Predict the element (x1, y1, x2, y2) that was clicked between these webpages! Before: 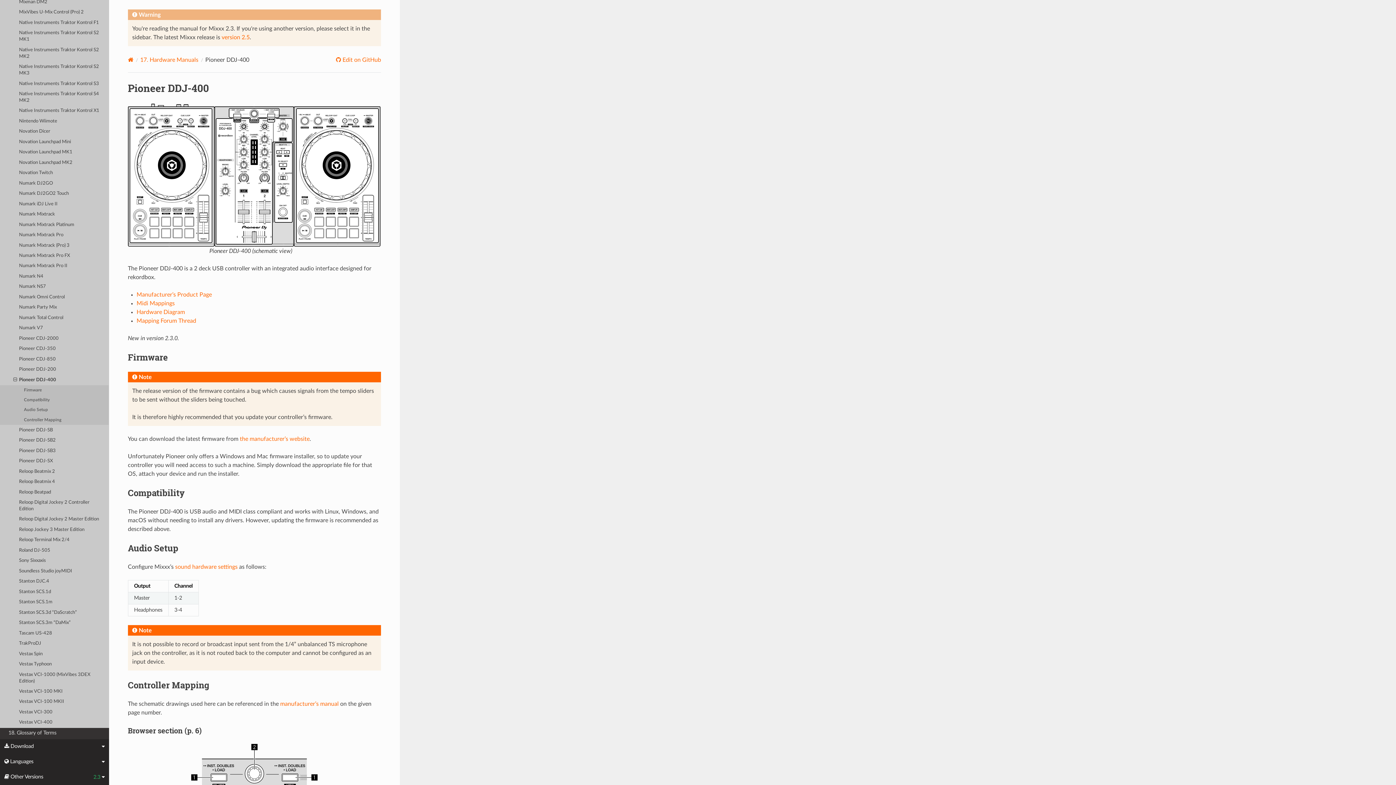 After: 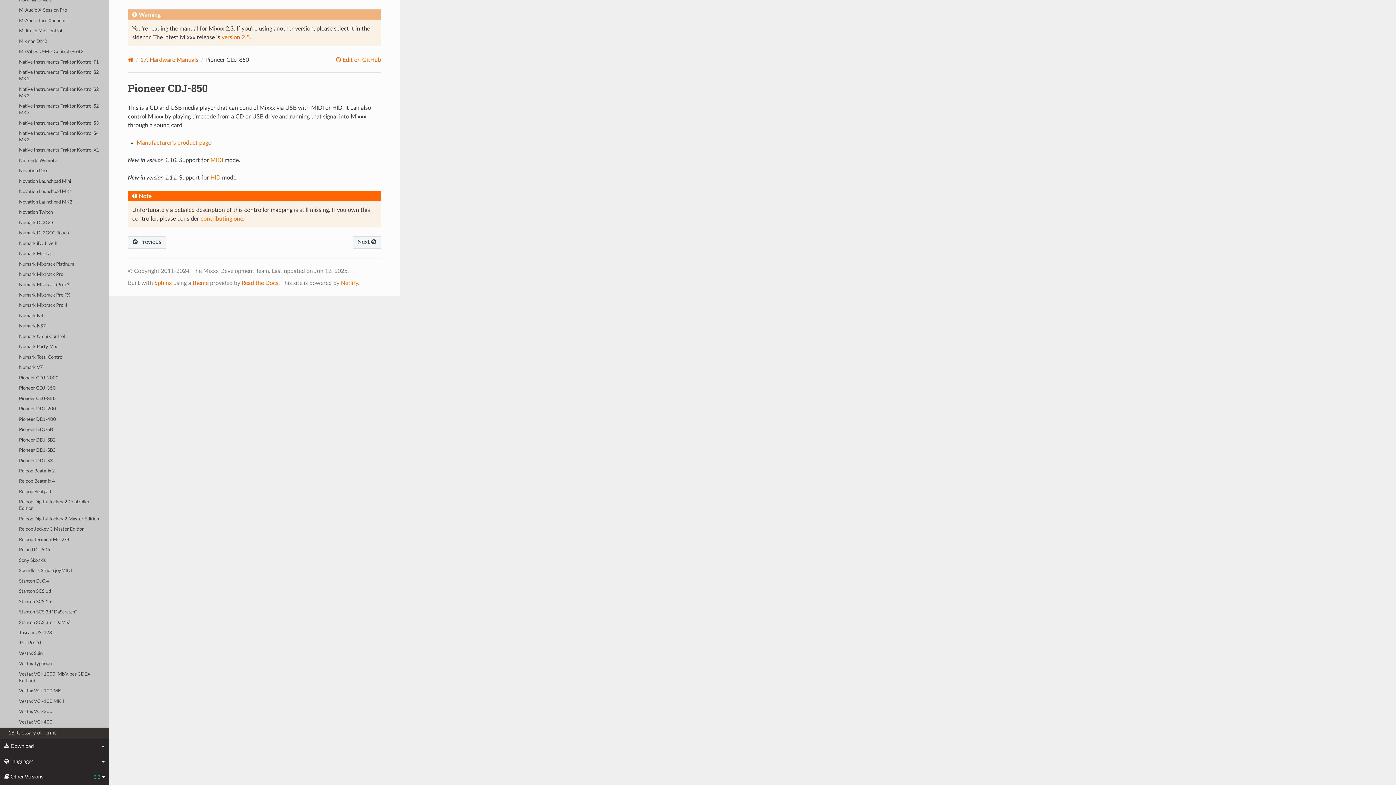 Action: label: Pioneer CDJ-850 bbox: (0, 354, 109, 364)